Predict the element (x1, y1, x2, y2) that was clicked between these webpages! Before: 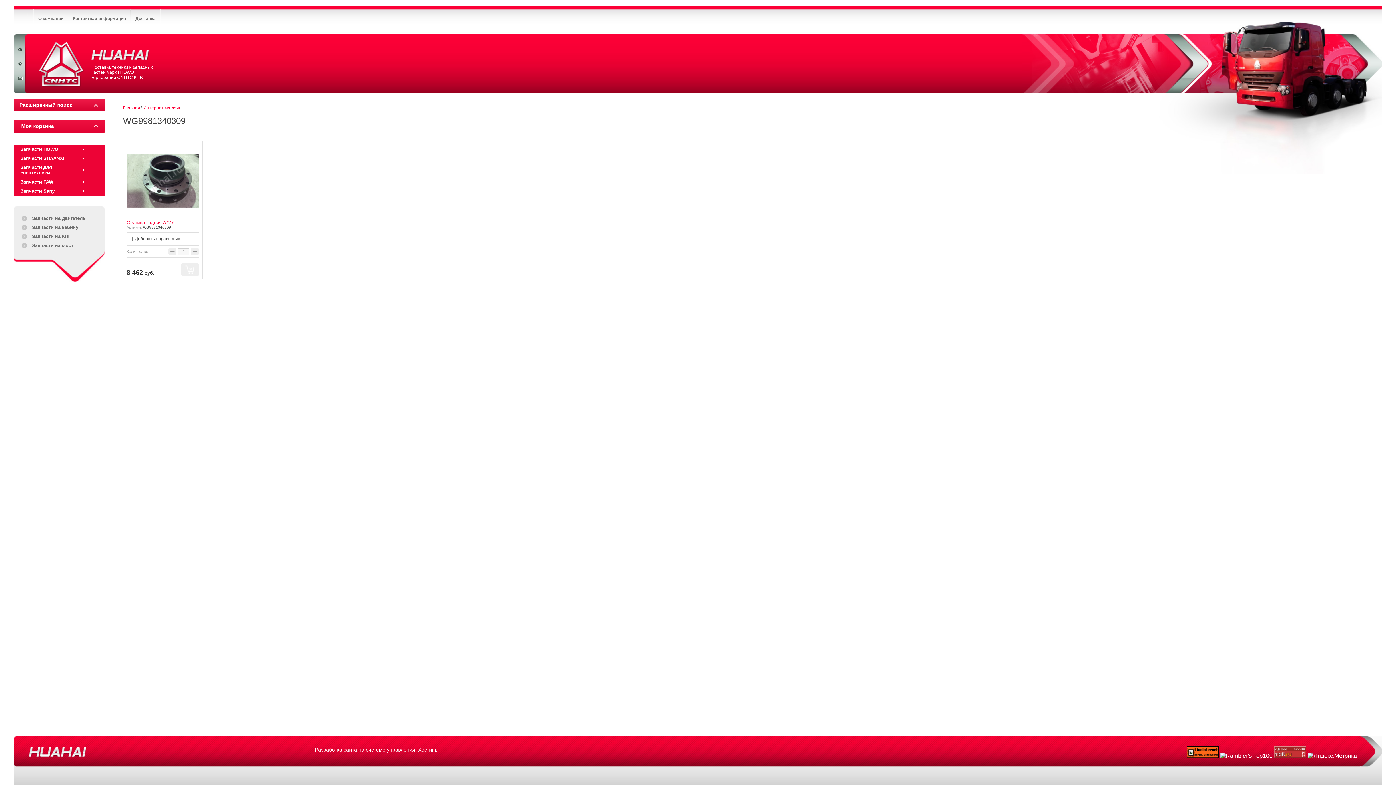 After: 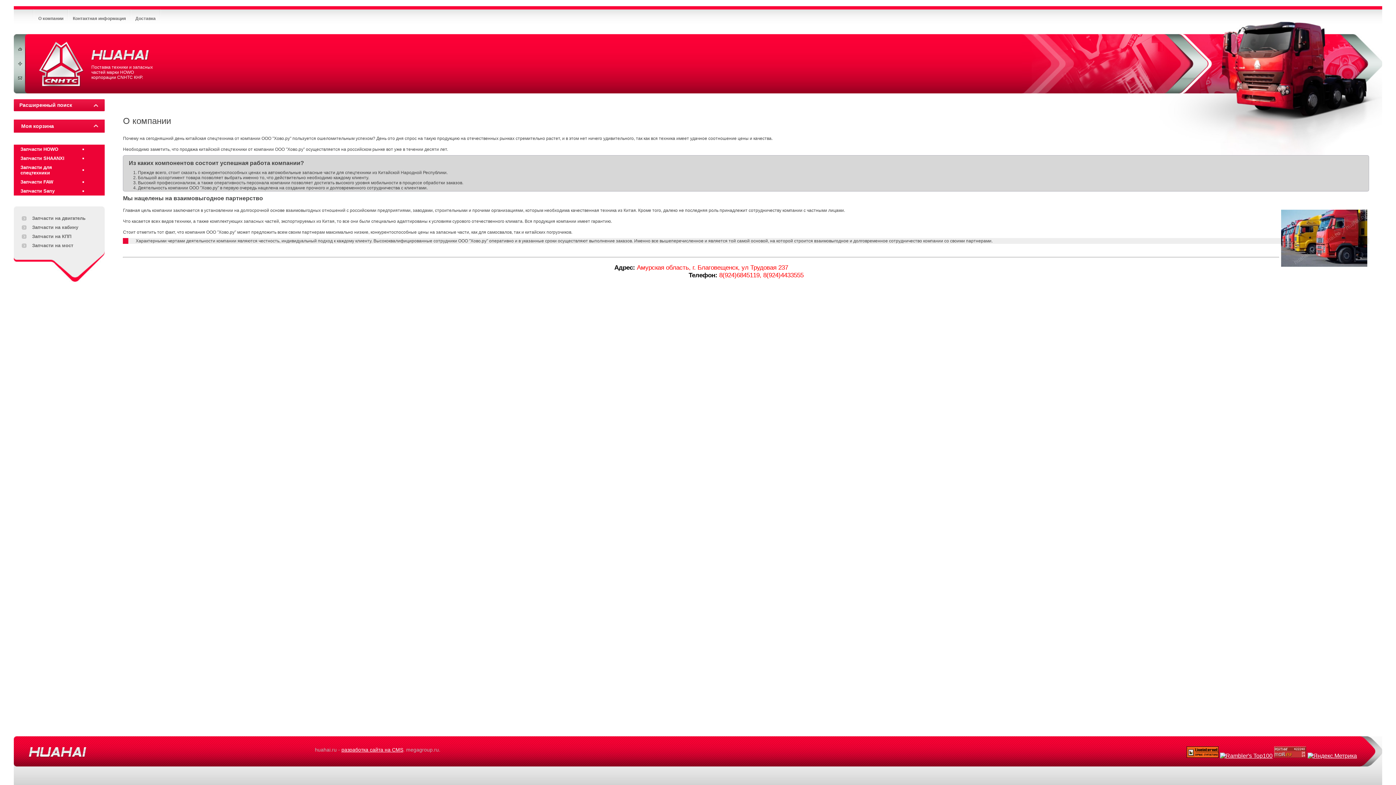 Action: label: О компании bbox: (33, 9, 67, 27)